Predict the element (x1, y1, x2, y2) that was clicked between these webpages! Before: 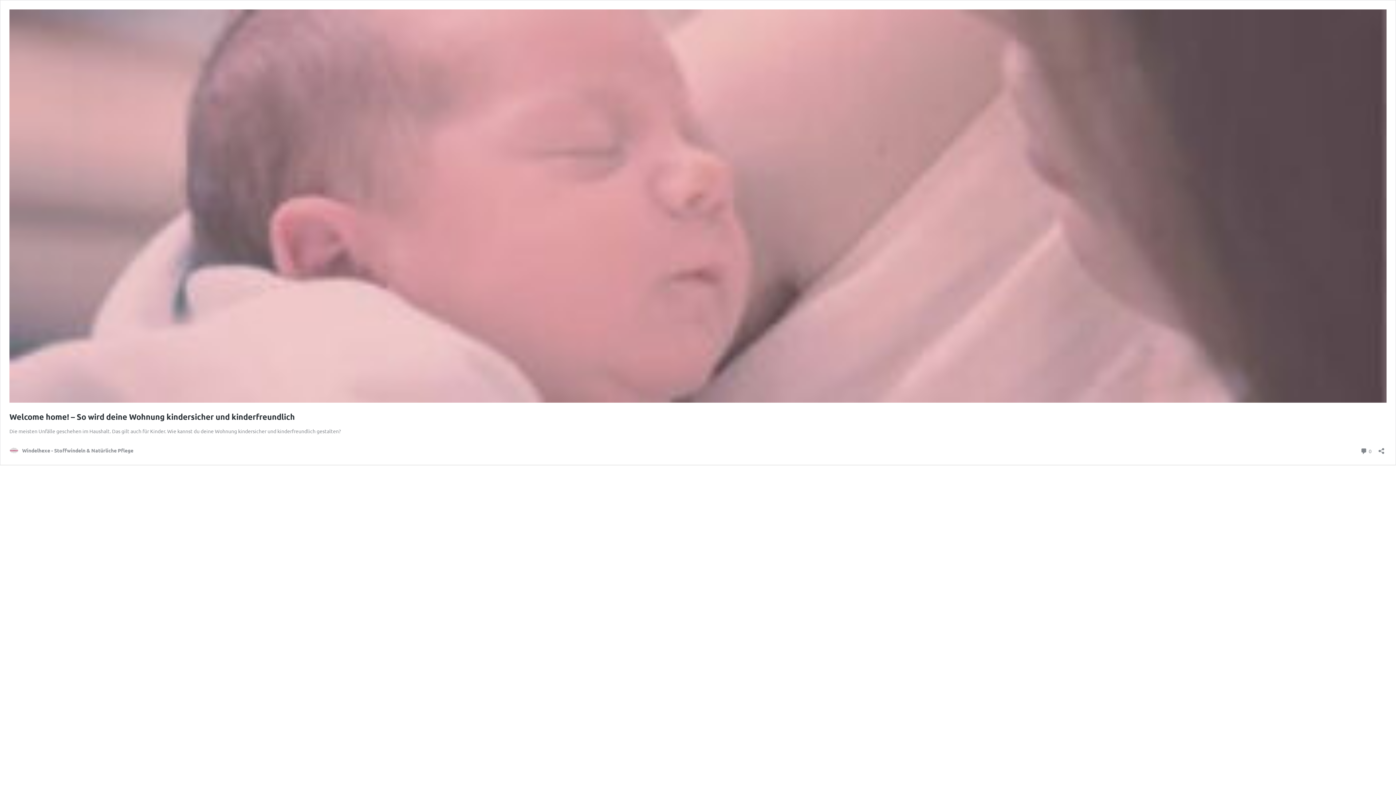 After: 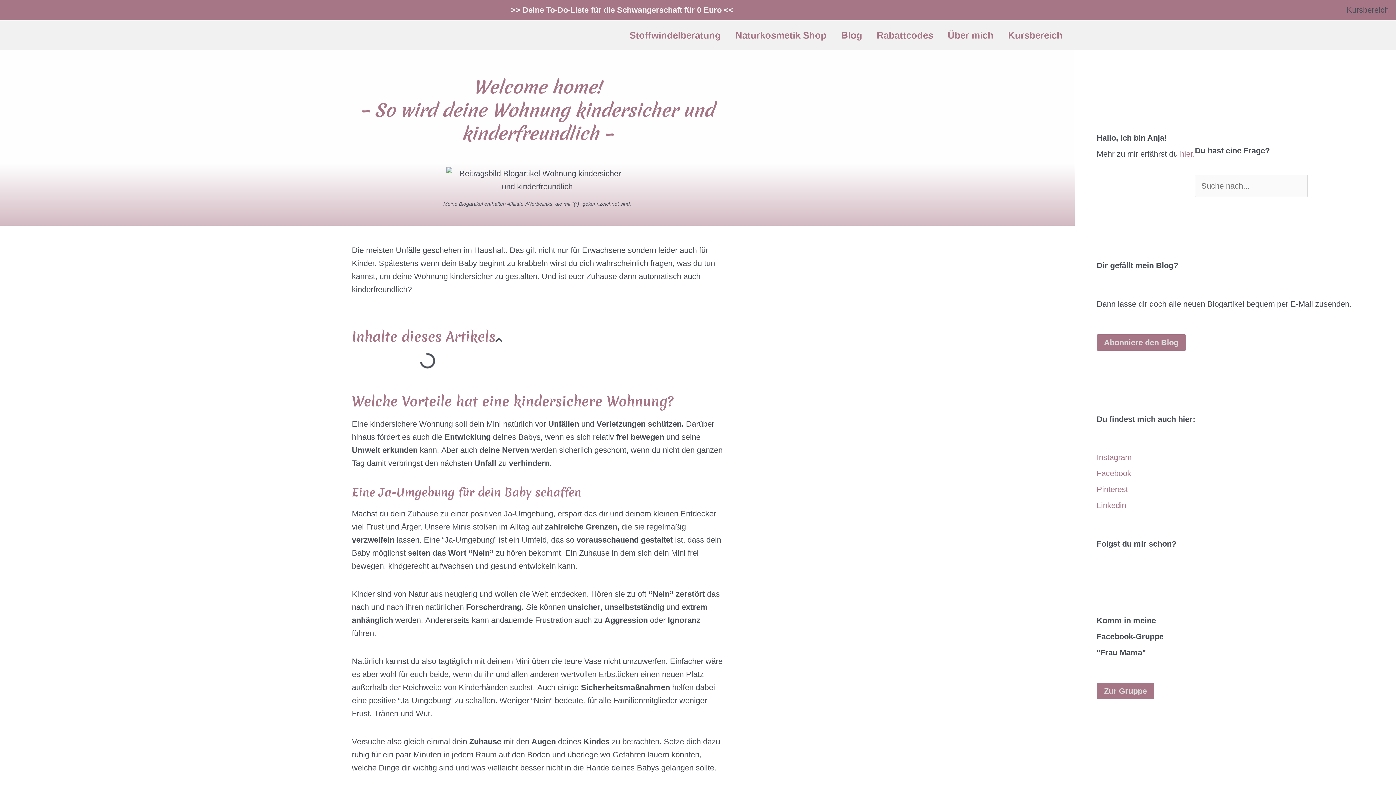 Action: bbox: (9, 397, 1386, 404)